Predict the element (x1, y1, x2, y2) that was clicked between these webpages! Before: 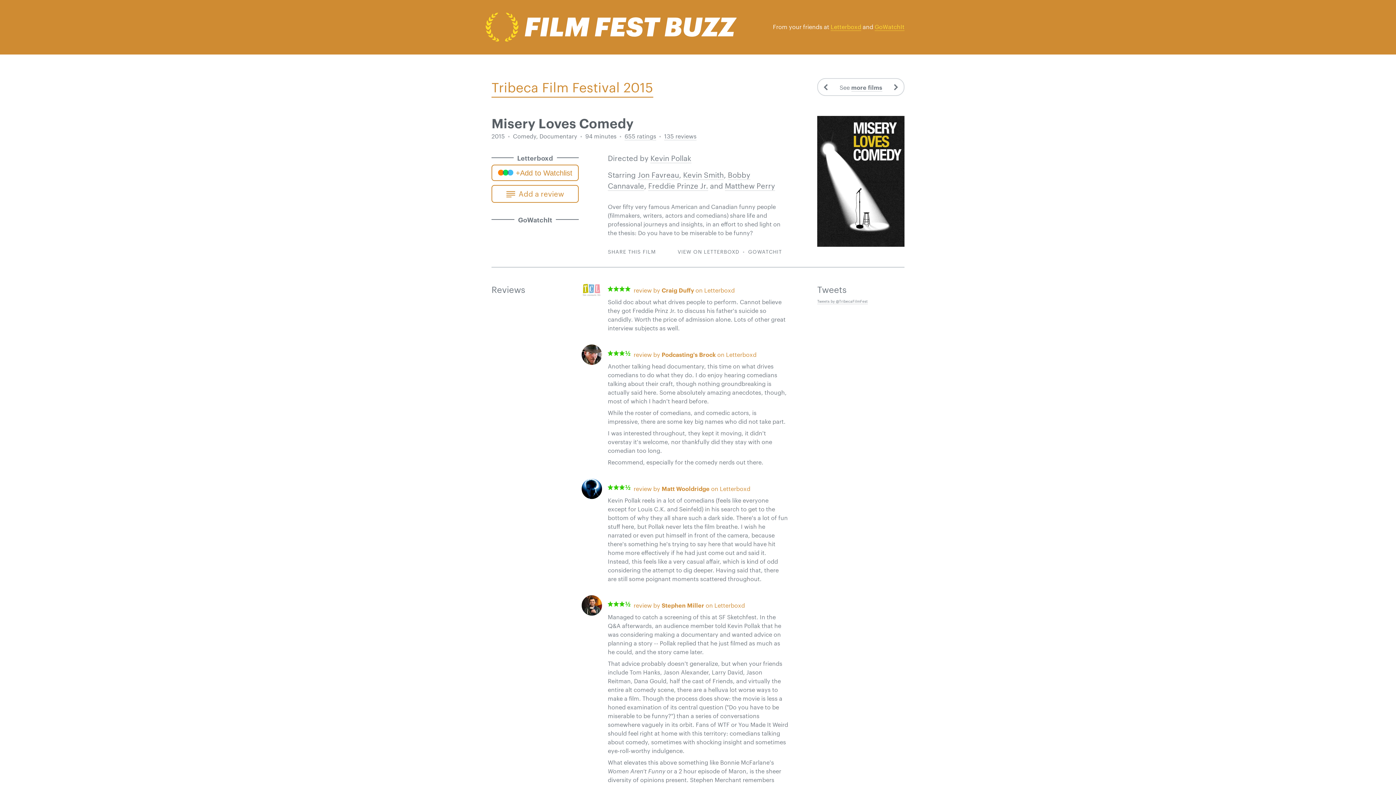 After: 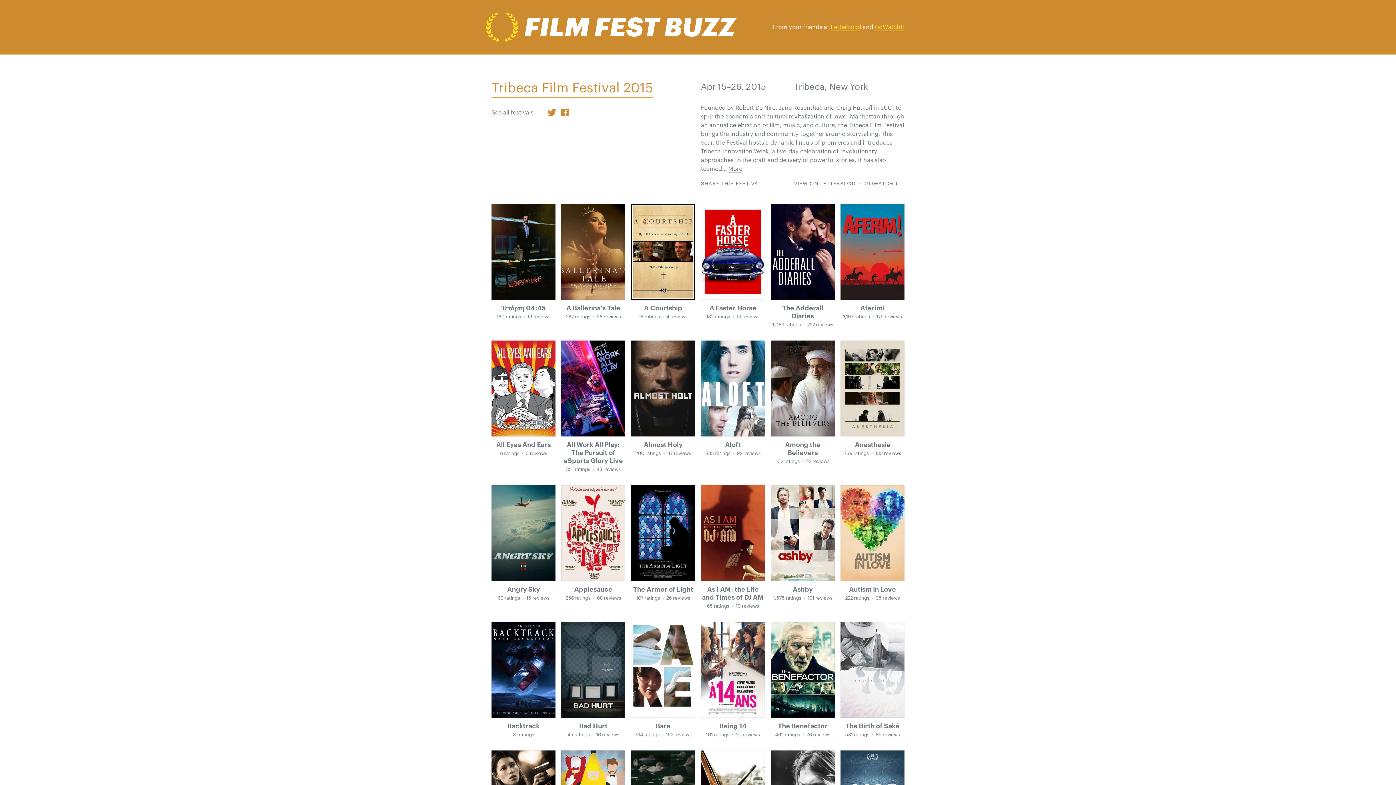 Action: bbox: (851, 83, 882, 91) label: more films